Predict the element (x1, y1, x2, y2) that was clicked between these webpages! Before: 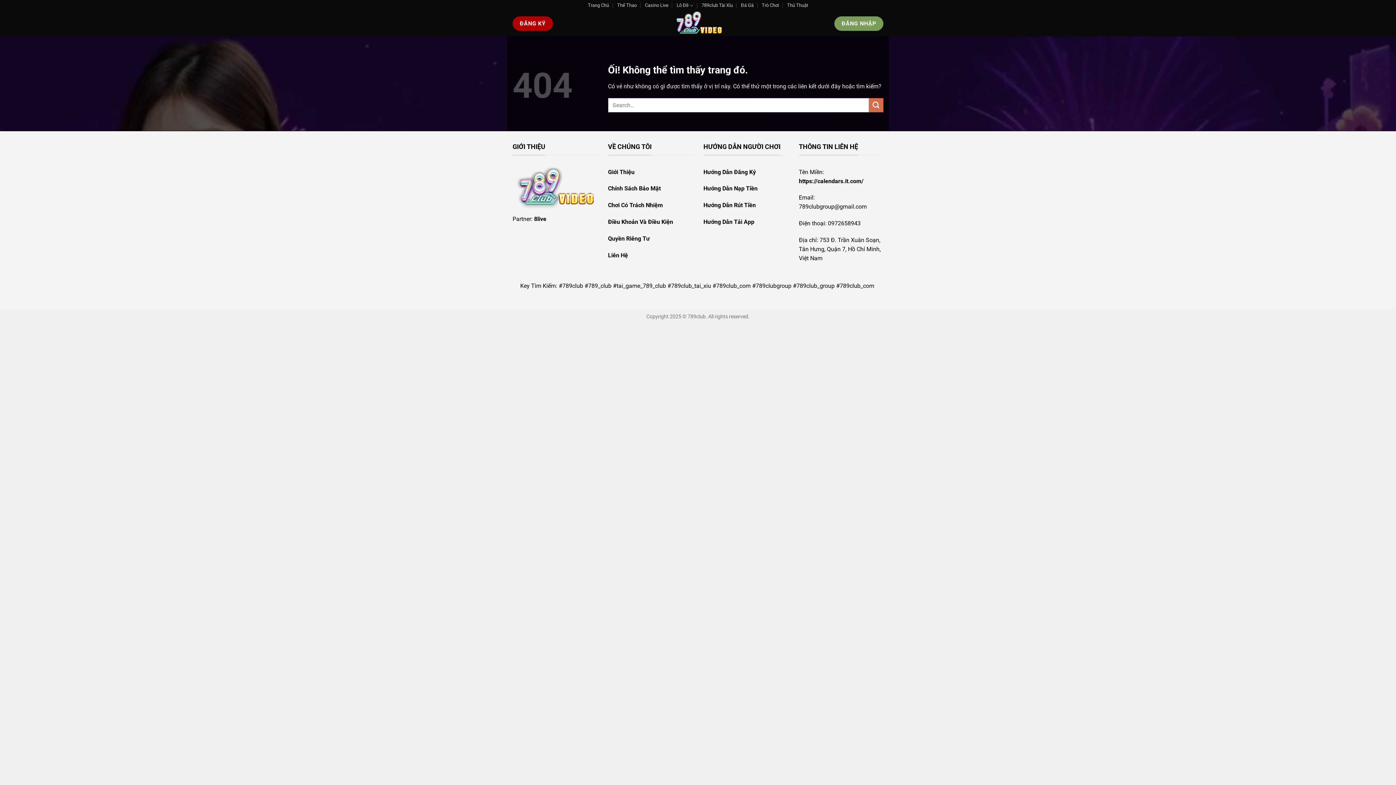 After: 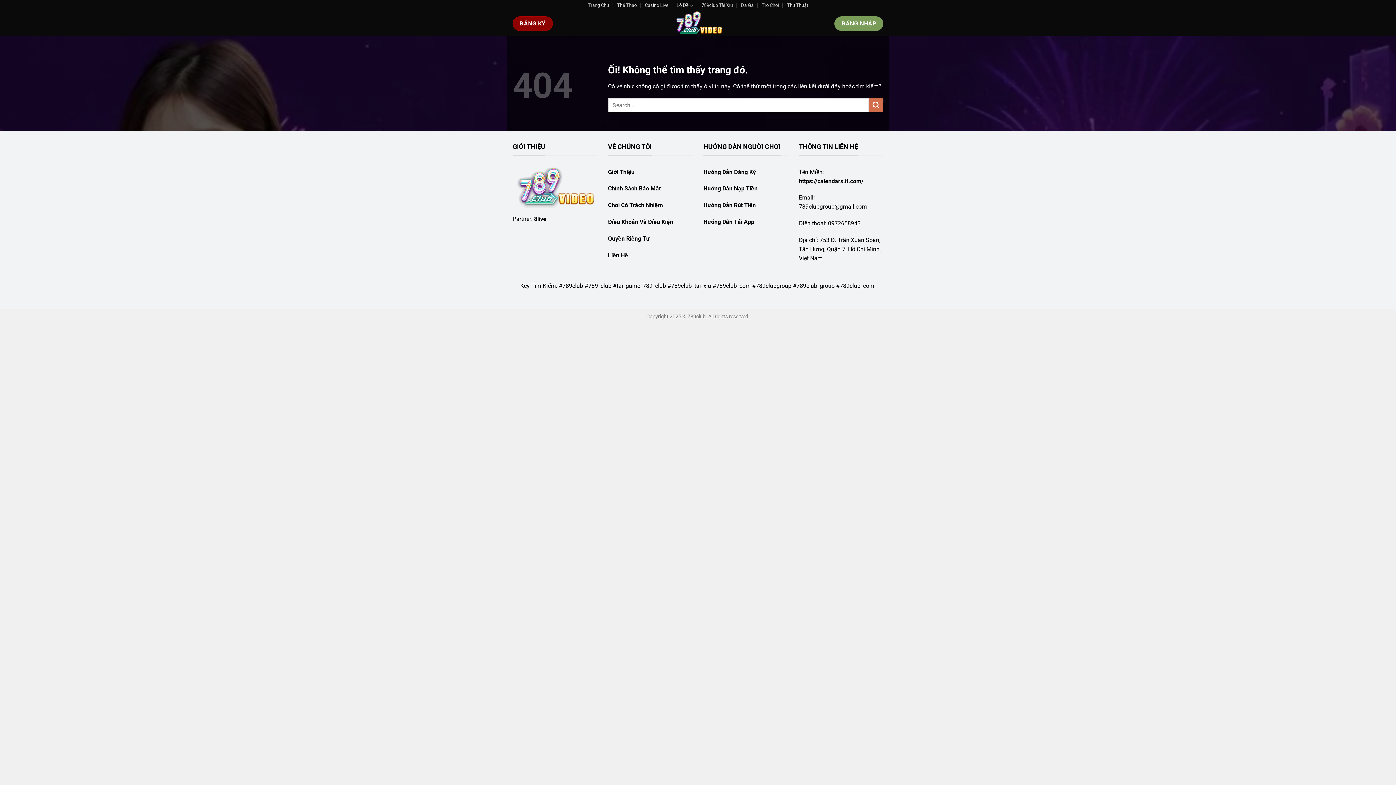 Action: label: ĐĂNG KÝ bbox: (512, 16, 553, 30)